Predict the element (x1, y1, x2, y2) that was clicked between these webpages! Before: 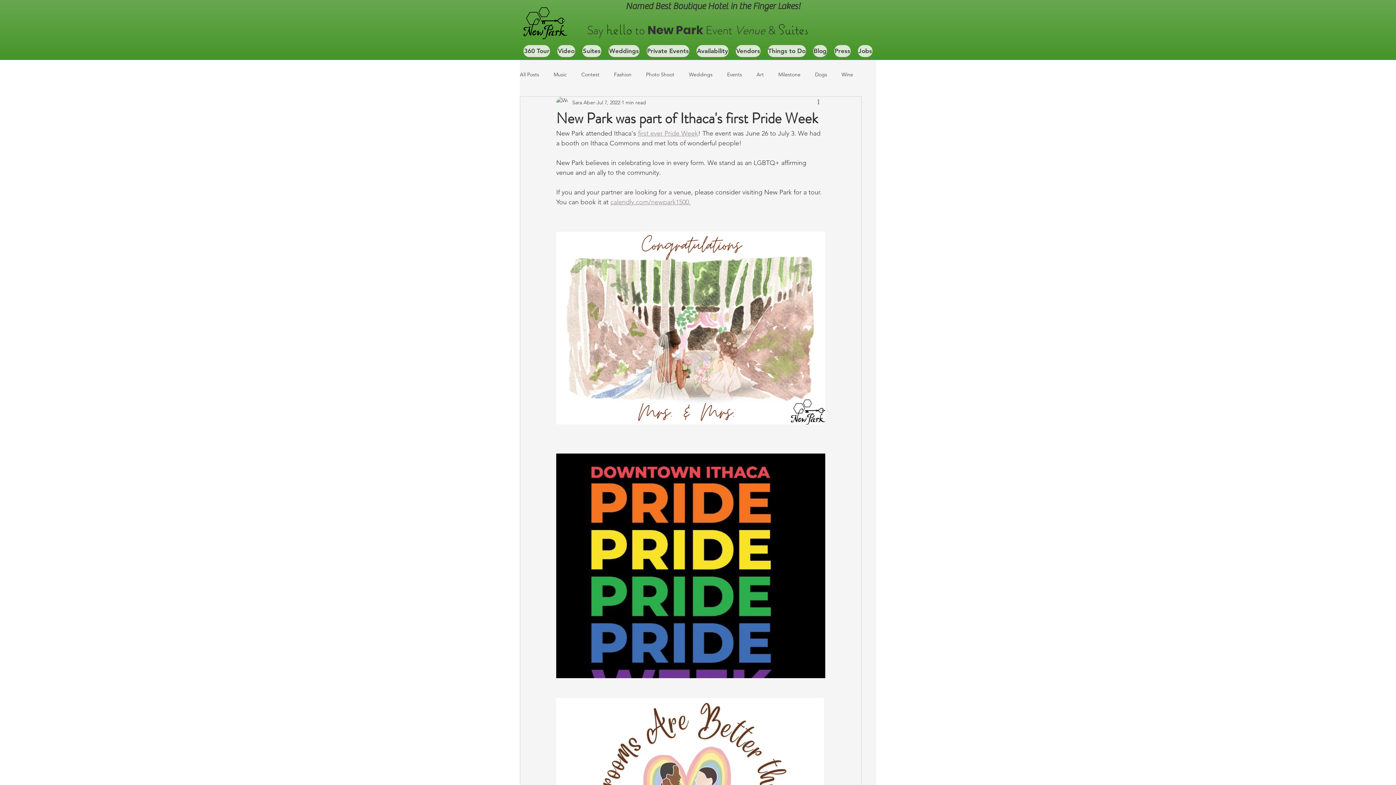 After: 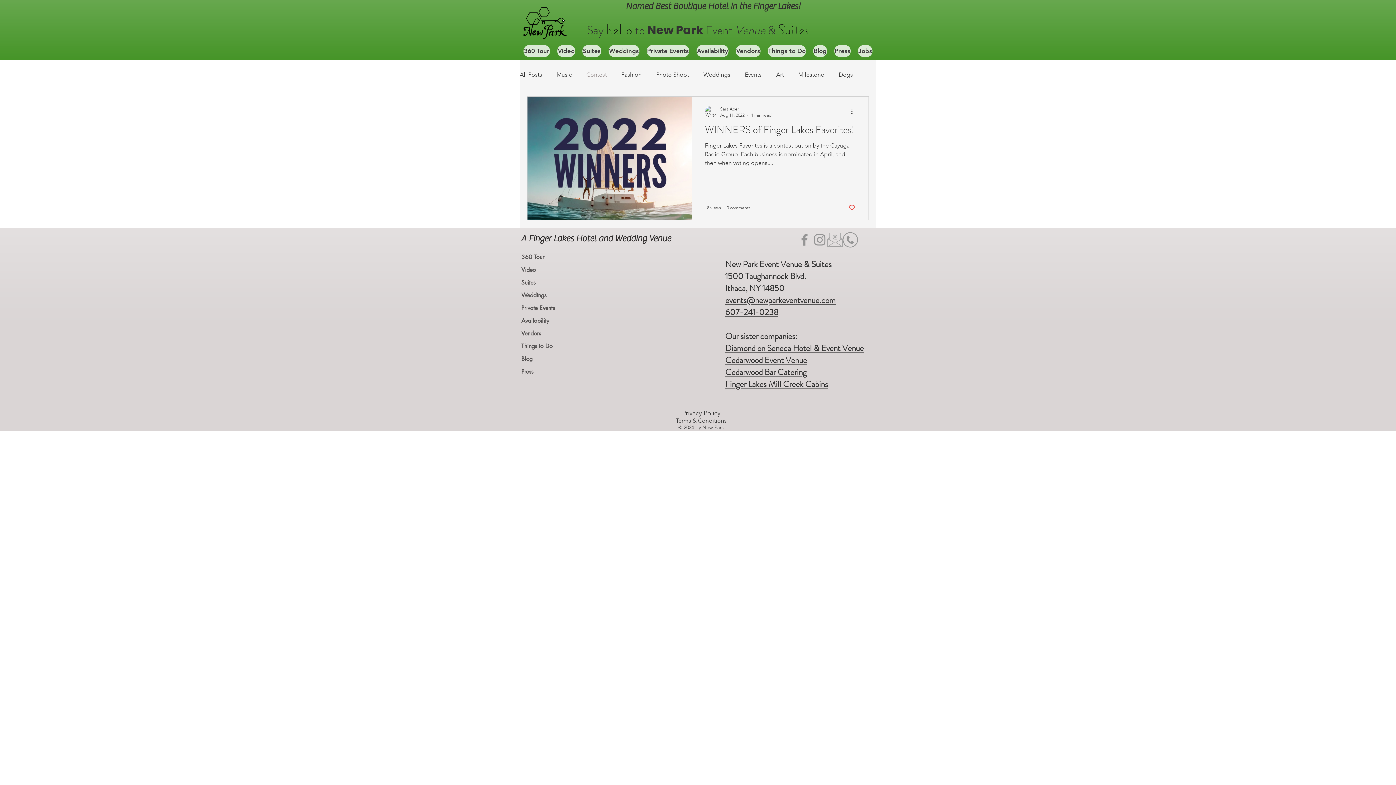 Action: bbox: (581, 71, 599, 78) label: Contest